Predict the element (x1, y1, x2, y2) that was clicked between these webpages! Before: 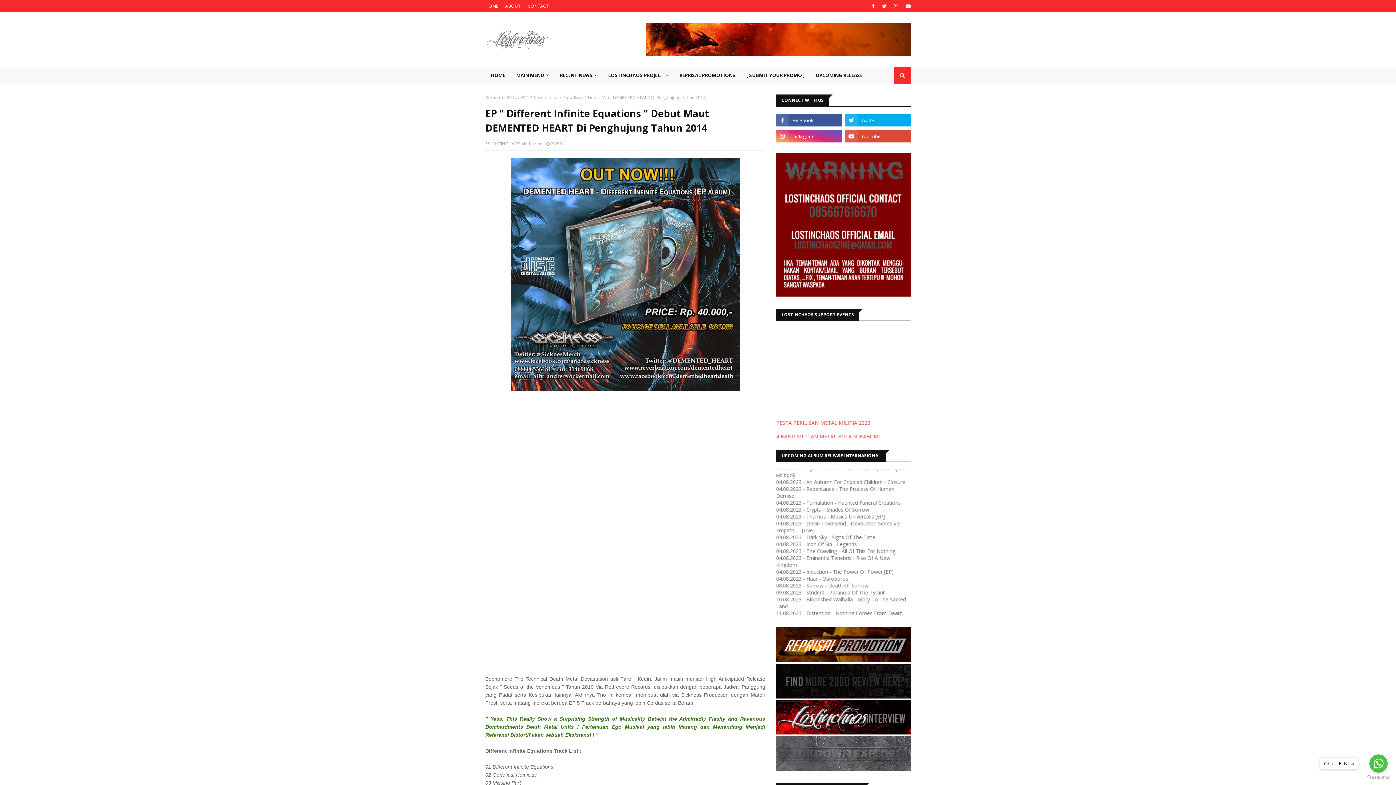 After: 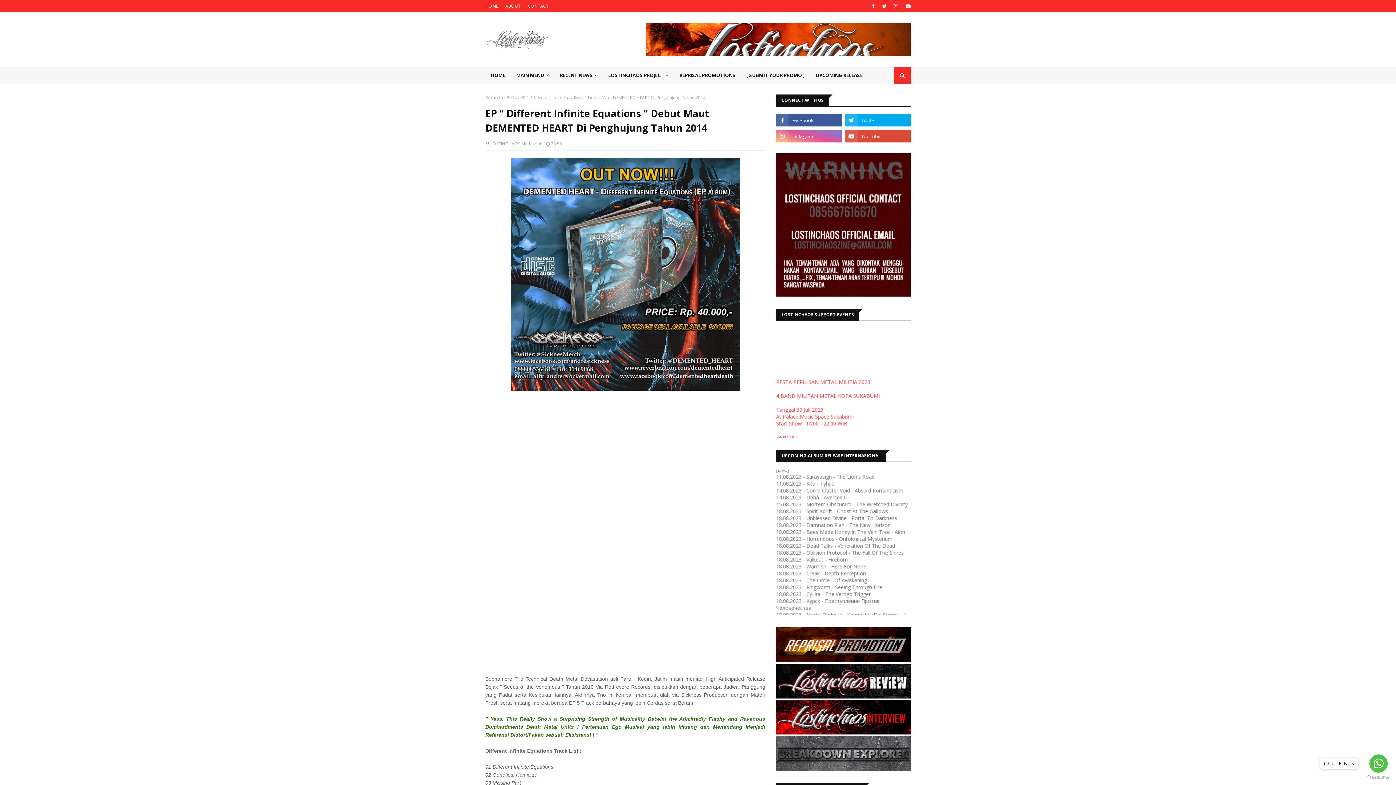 Action: bbox: (776, 130, 841, 142)